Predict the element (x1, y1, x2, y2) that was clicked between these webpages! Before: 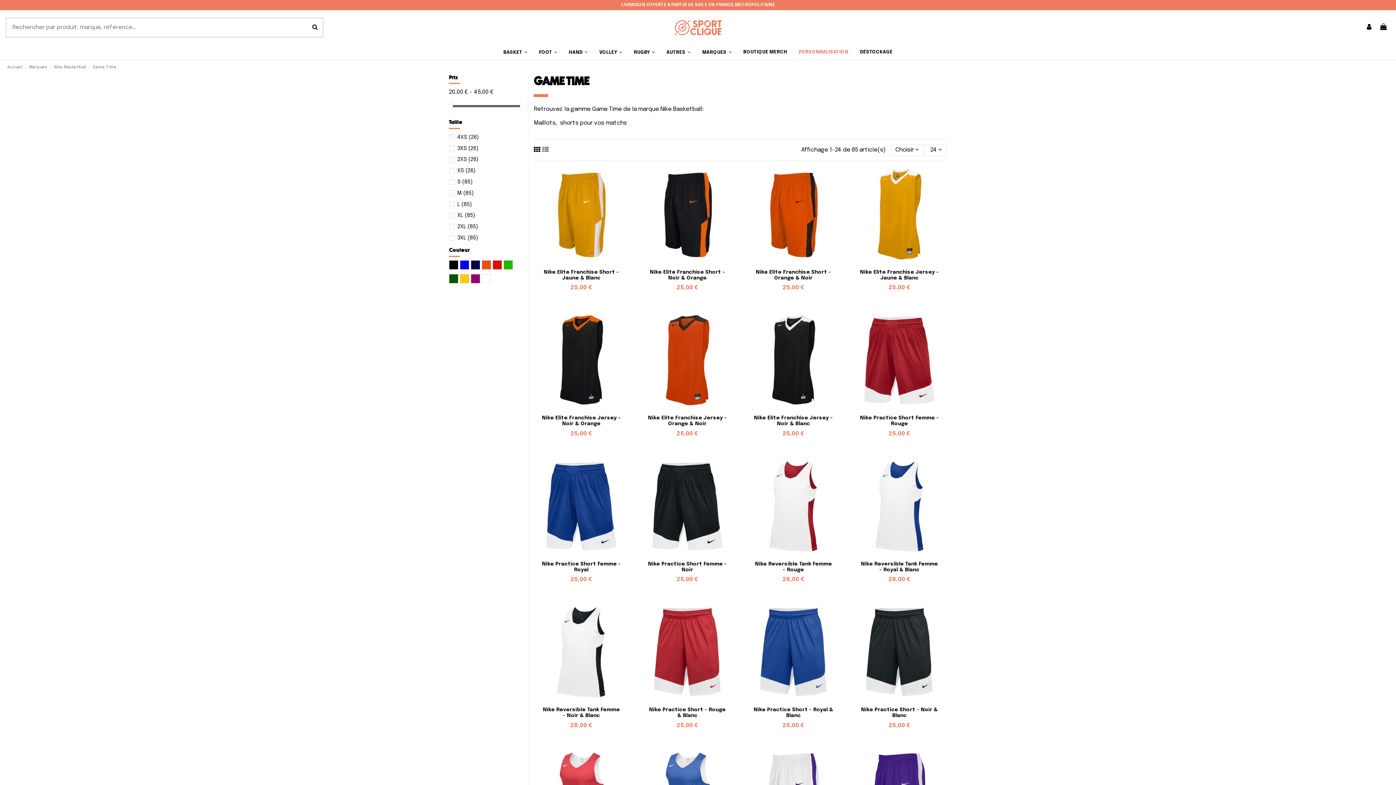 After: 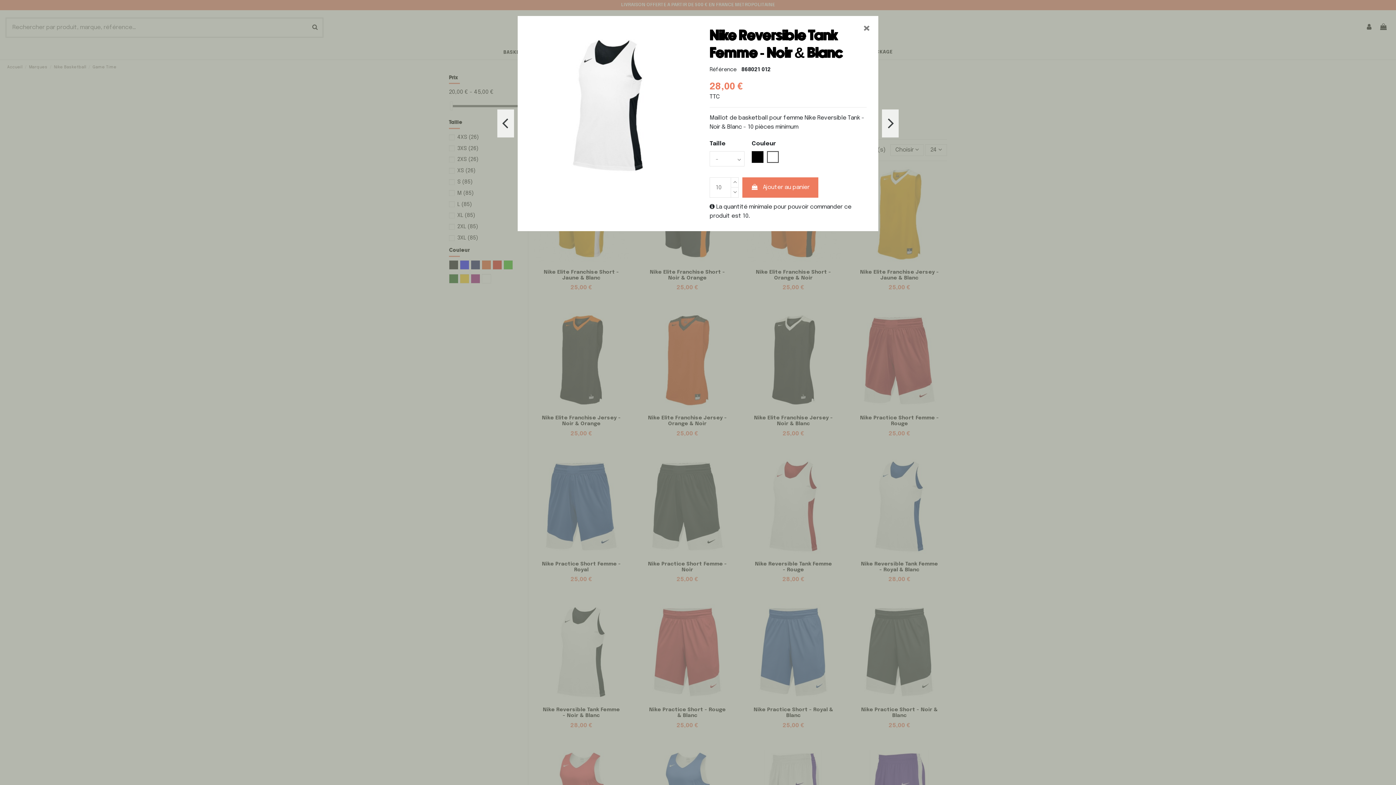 Action: bbox: (617, 610, 629, 622)